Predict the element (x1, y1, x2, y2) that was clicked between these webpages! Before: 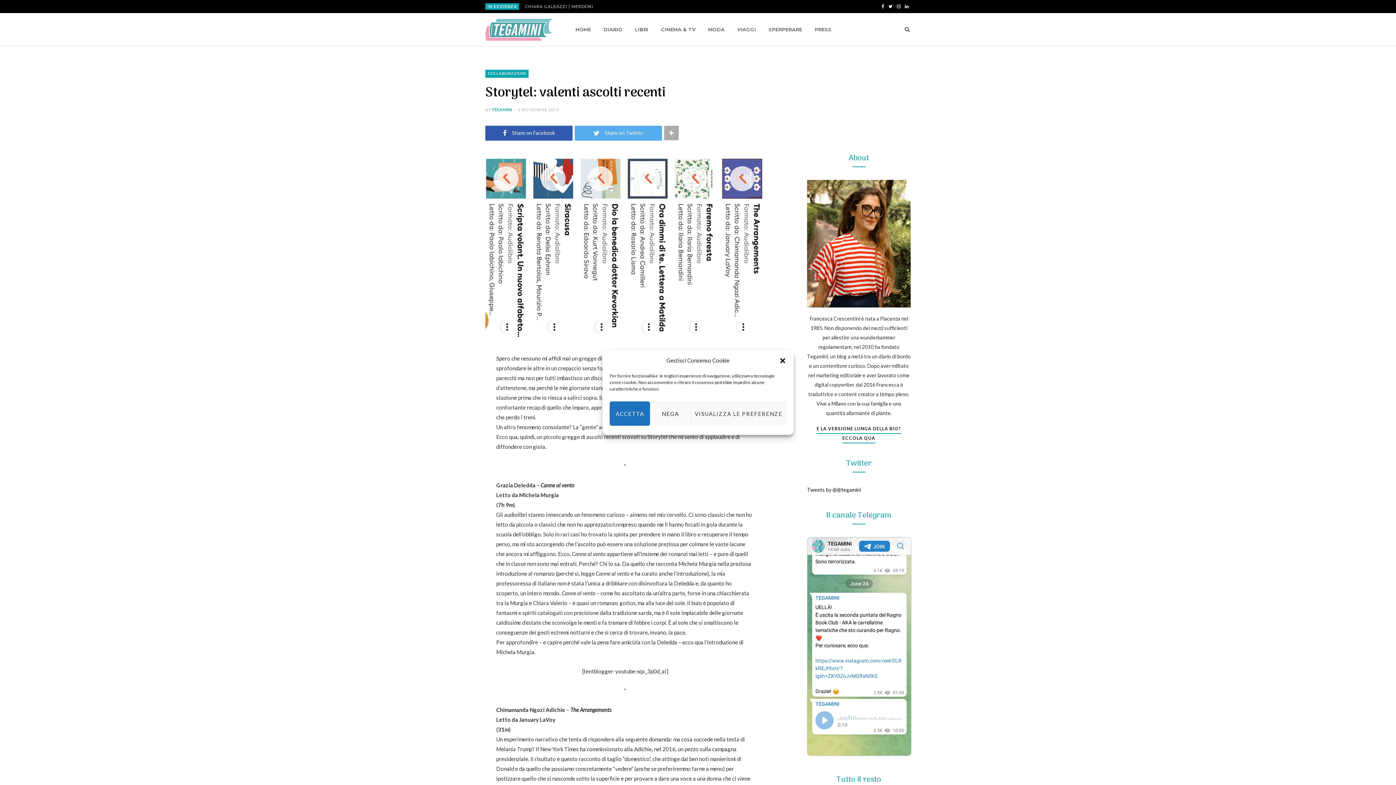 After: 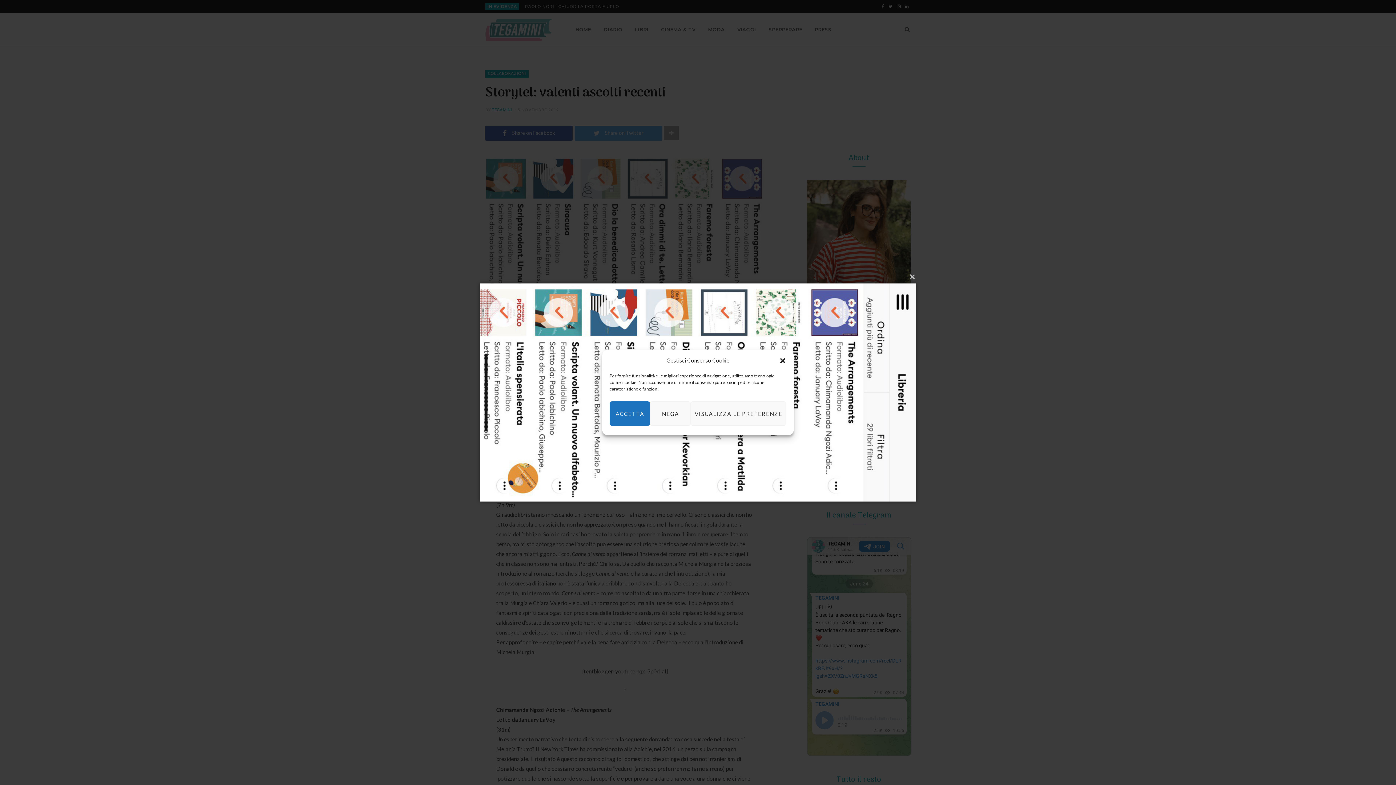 Action: bbox: (485, 153, 765, 340)